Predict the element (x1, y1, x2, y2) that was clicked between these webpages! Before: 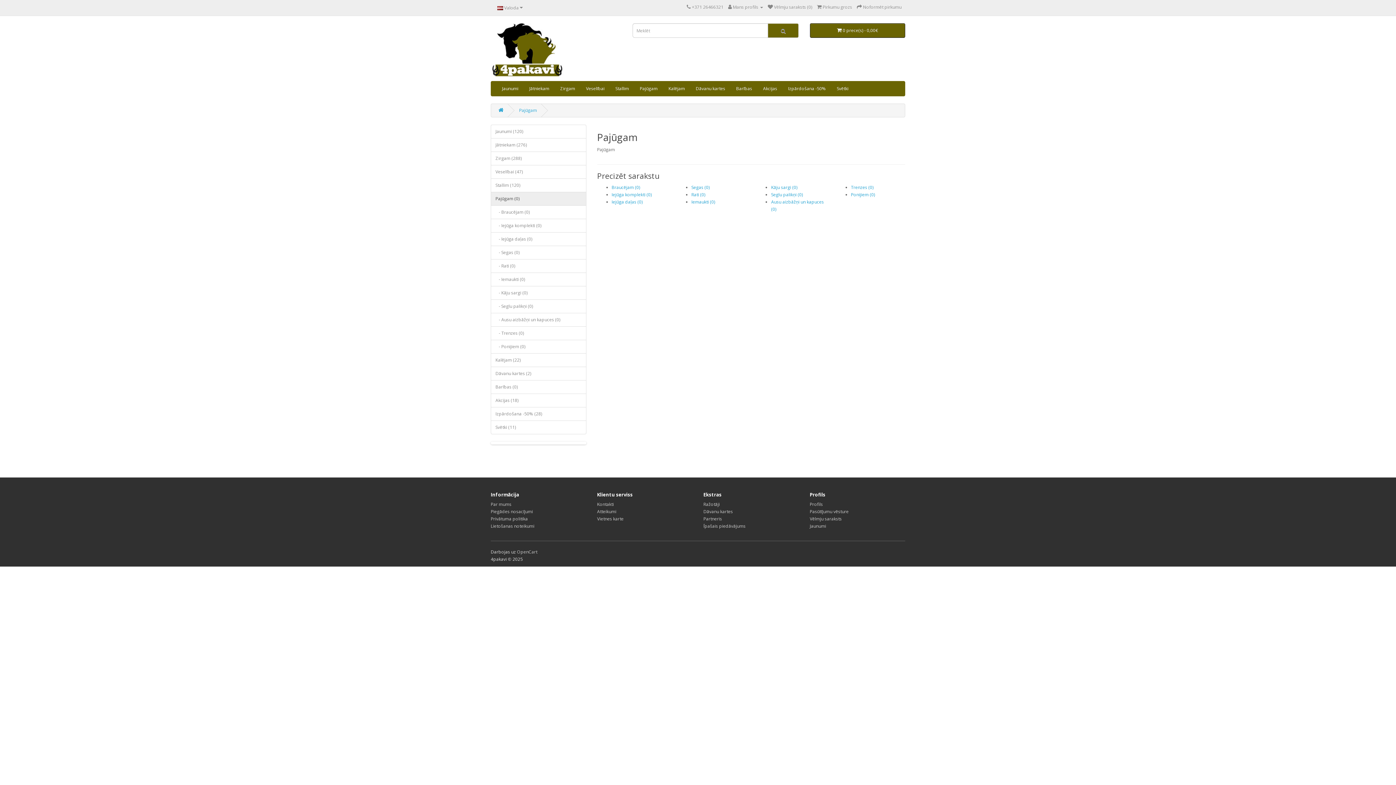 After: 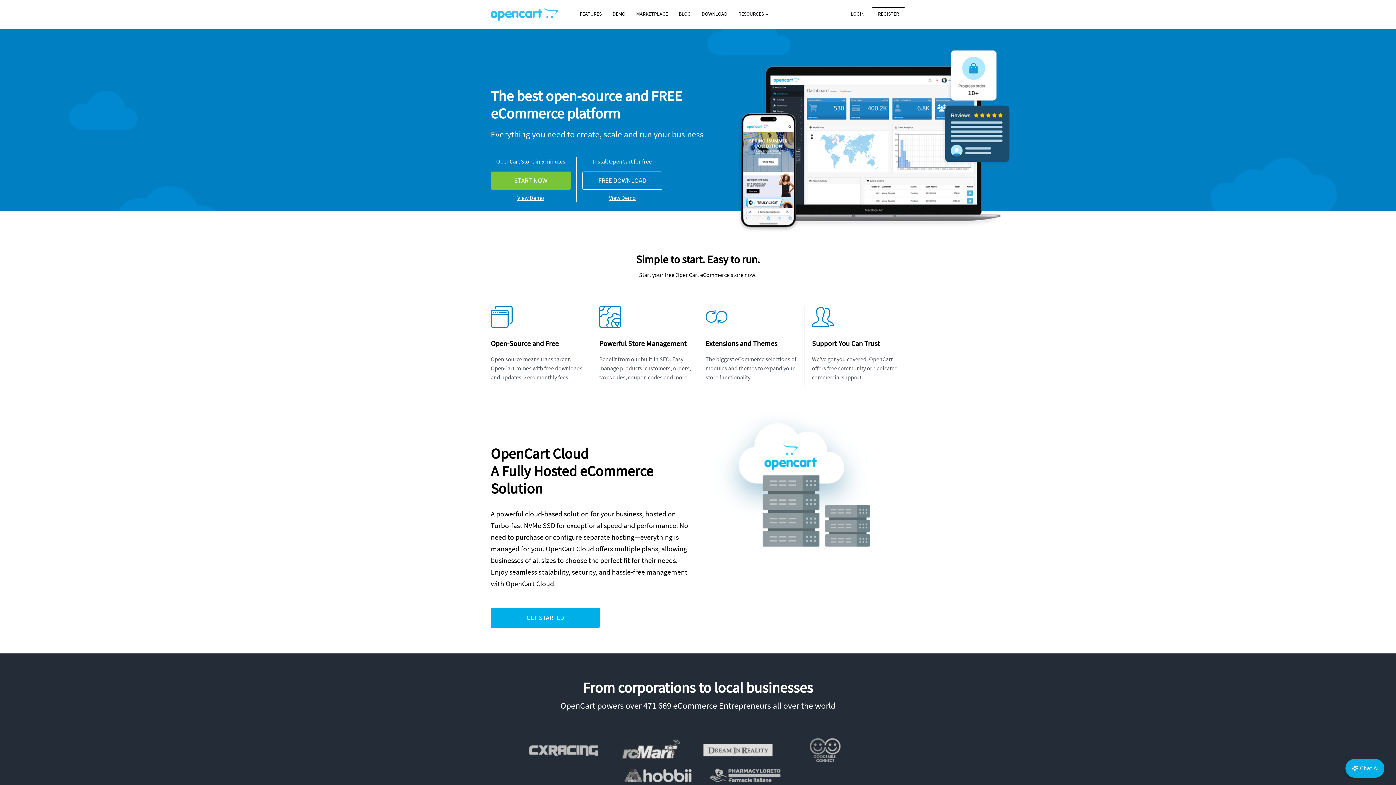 Action: bbox: (517, 549, 537, 555) label: OpenCart